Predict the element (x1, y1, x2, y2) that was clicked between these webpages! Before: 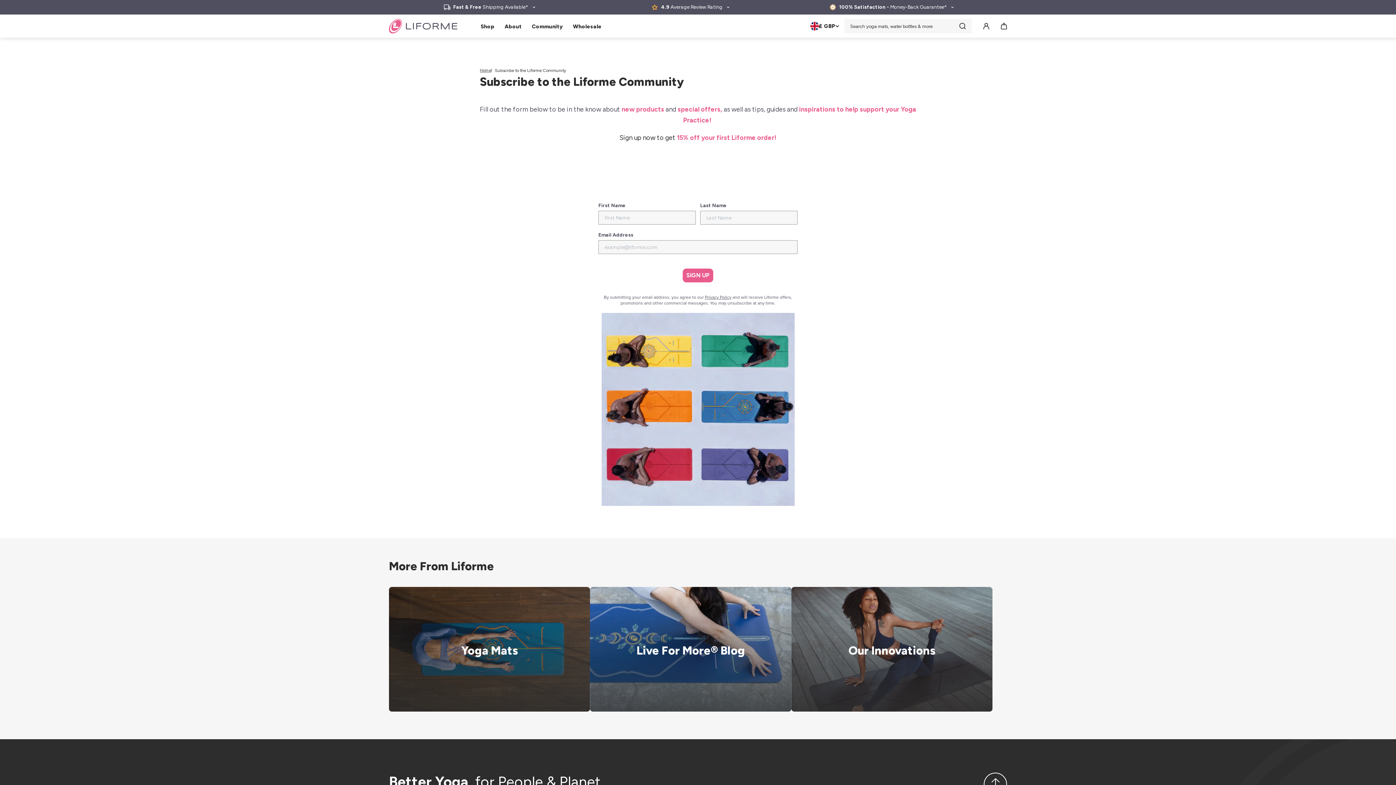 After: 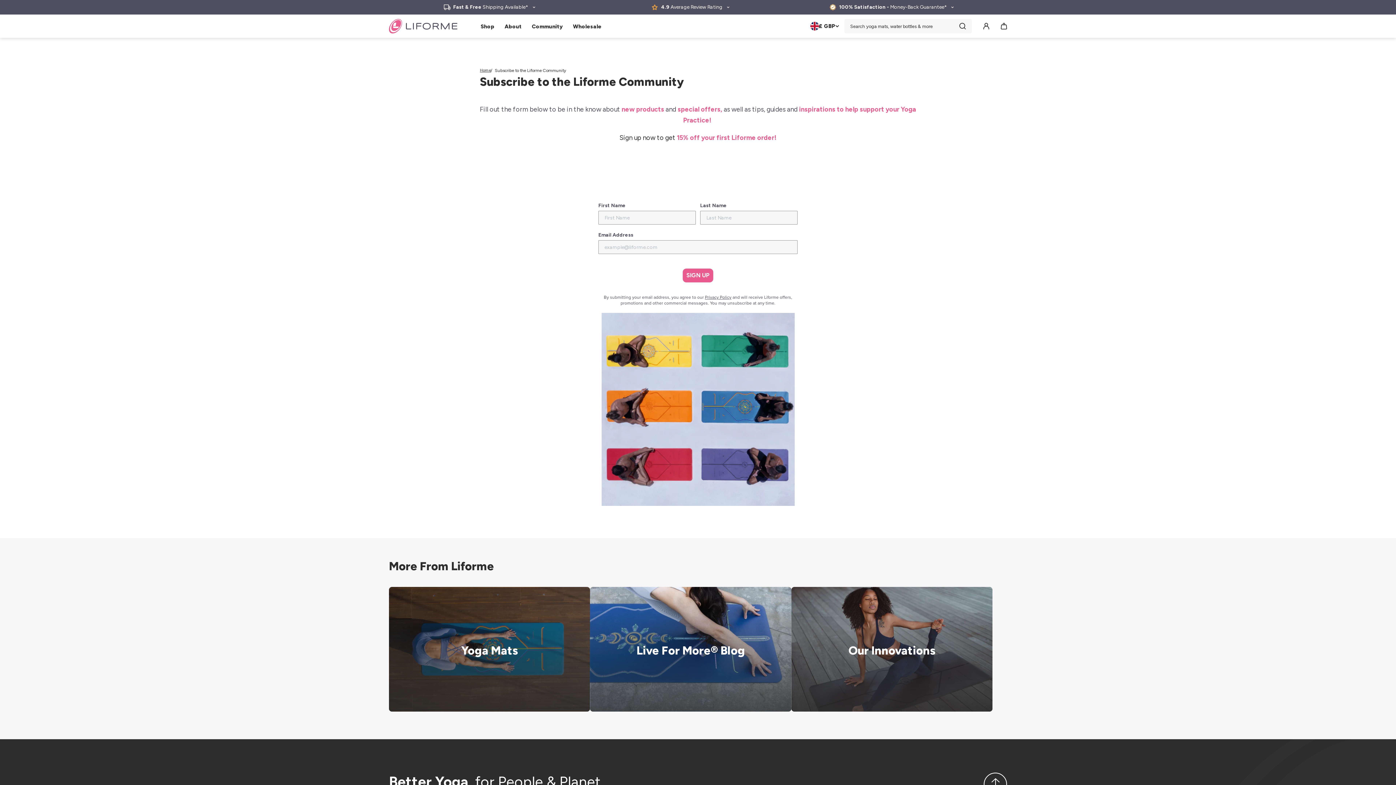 Action: bbox: (705, 294, 731, 300) label: Privacy policy